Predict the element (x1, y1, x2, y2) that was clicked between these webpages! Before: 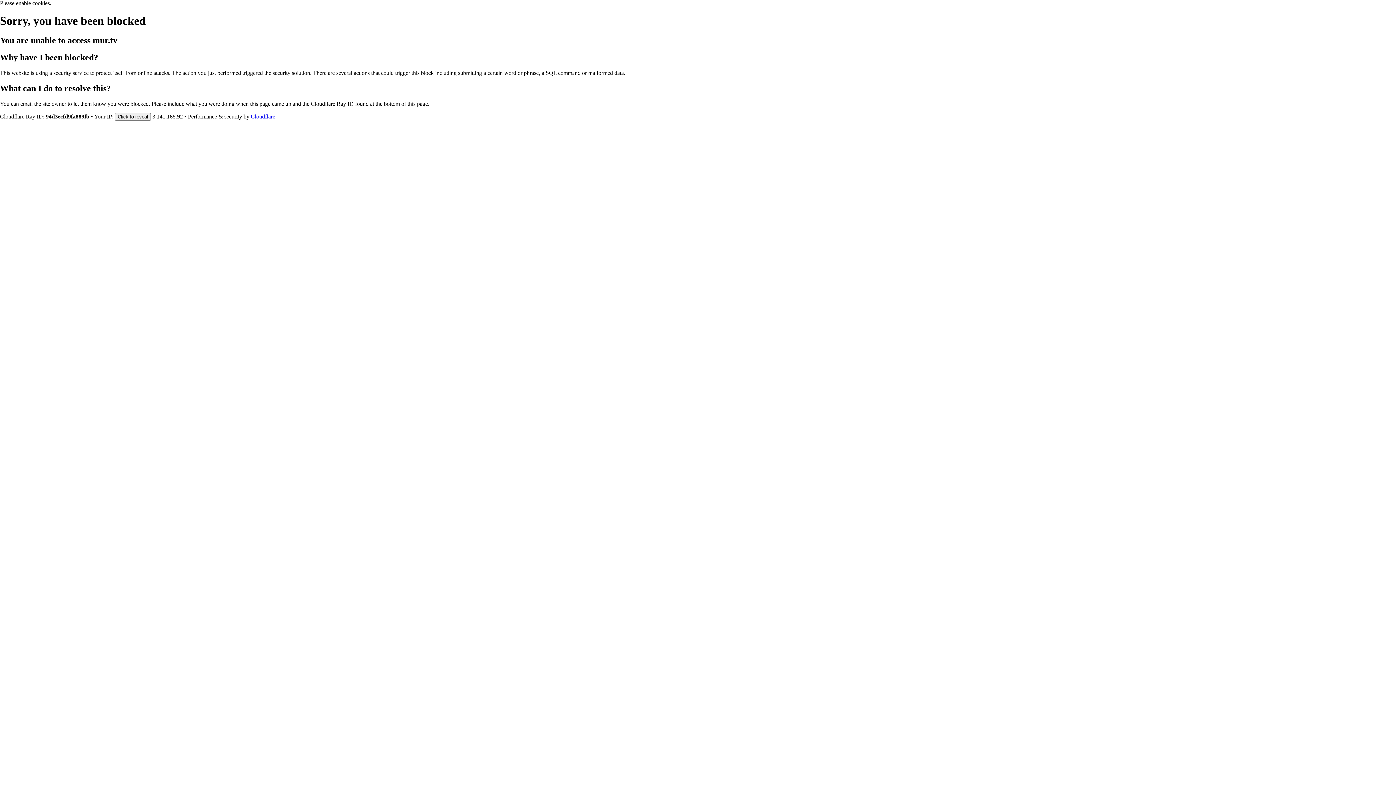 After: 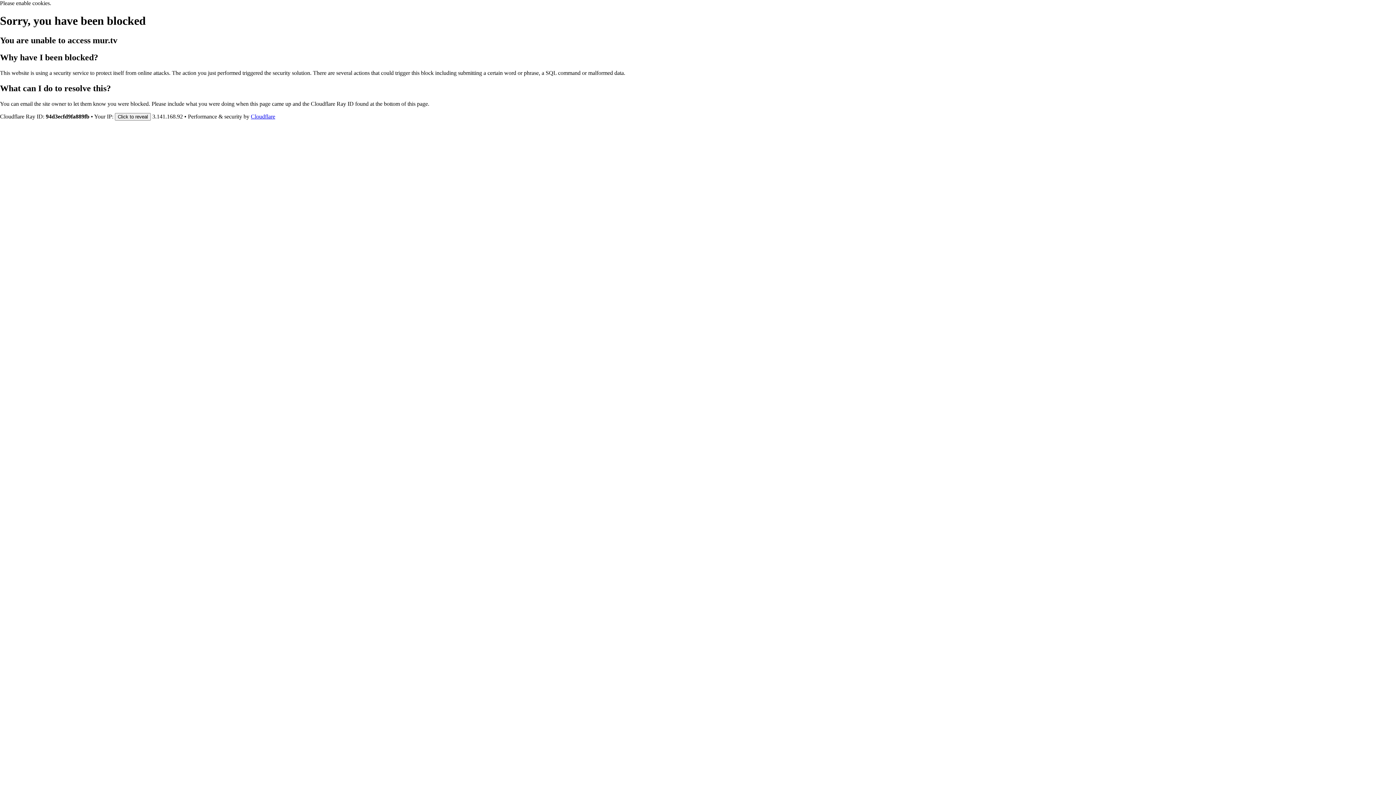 Action: bbox: (250, 113, 275, 119) label: Cloudflare